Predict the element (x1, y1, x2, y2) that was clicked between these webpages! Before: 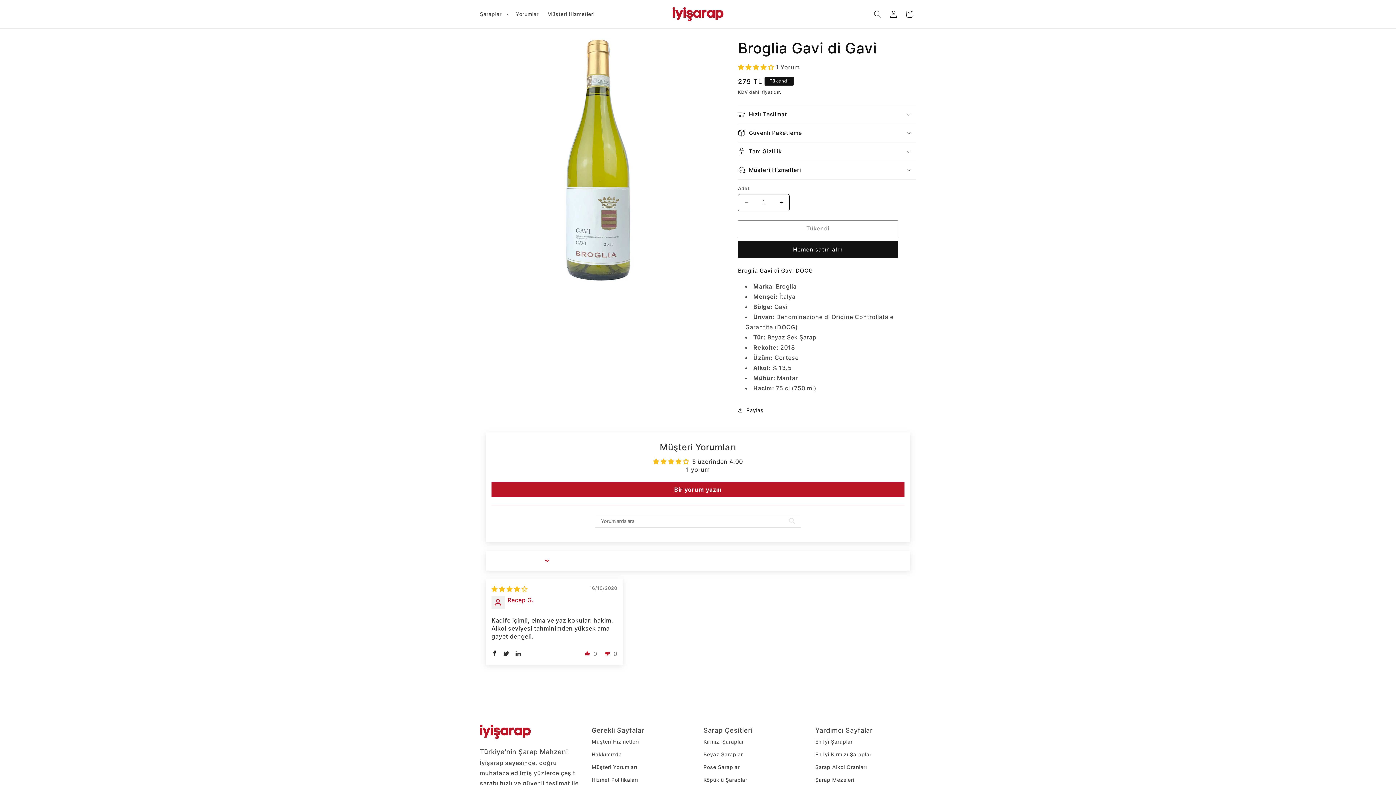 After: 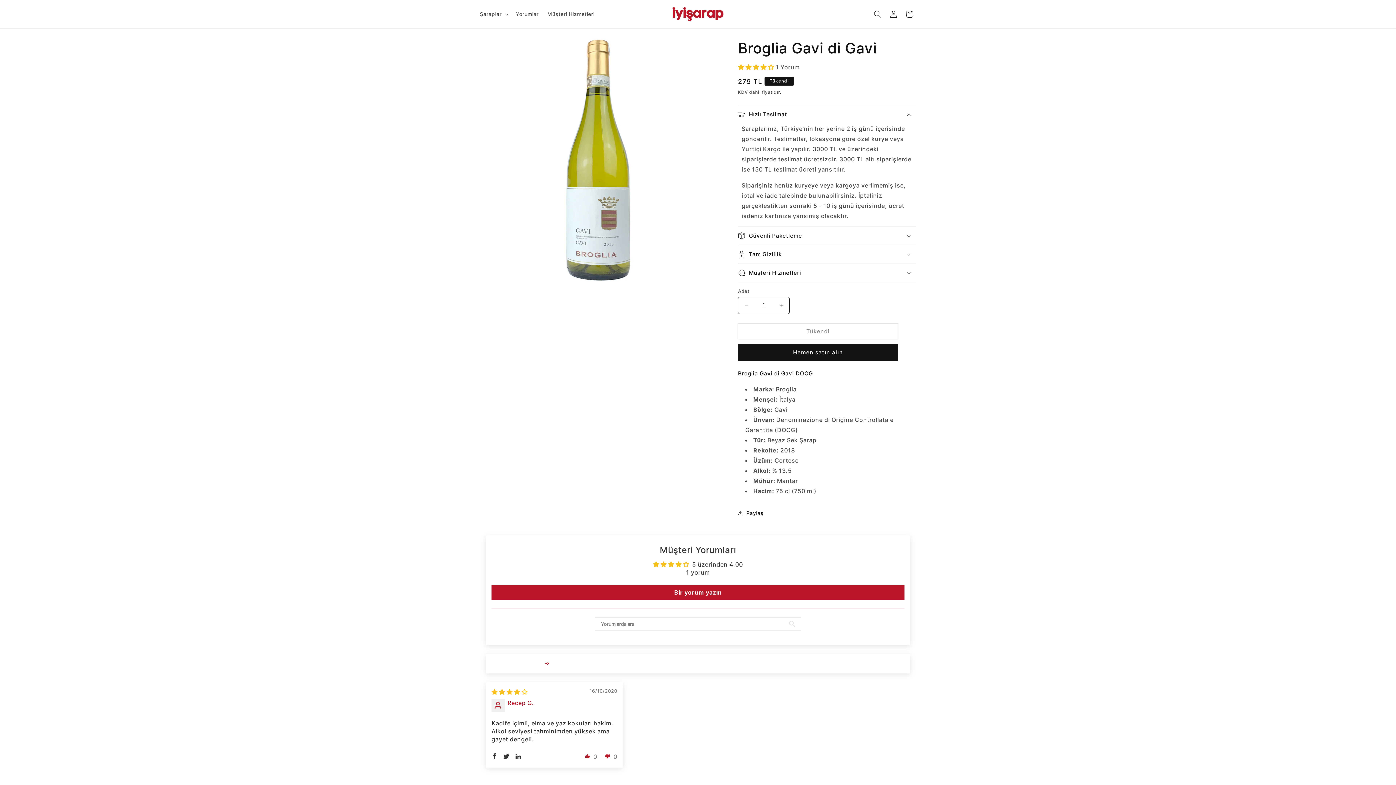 Action: label: Hızlı Teslimat bbox: (738, 105, 916, 123)